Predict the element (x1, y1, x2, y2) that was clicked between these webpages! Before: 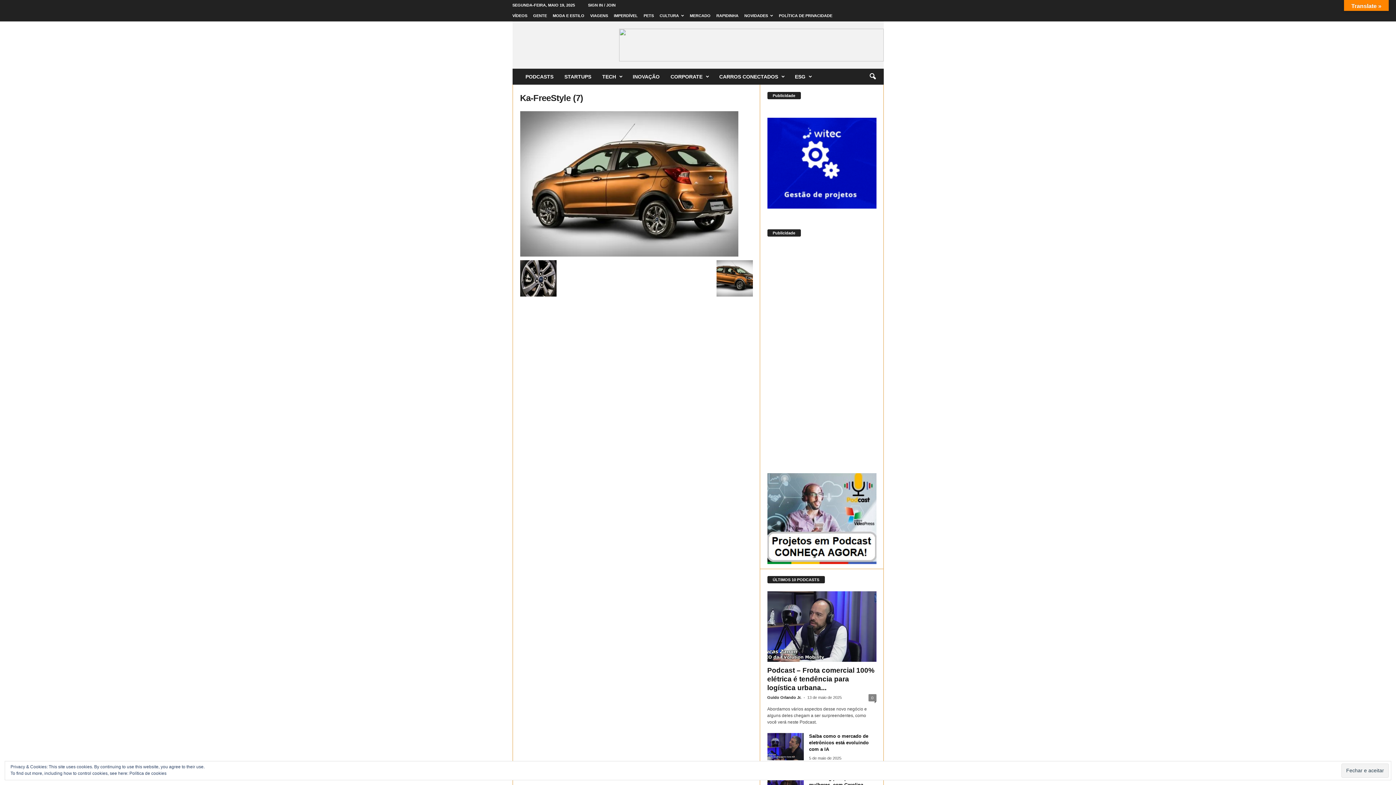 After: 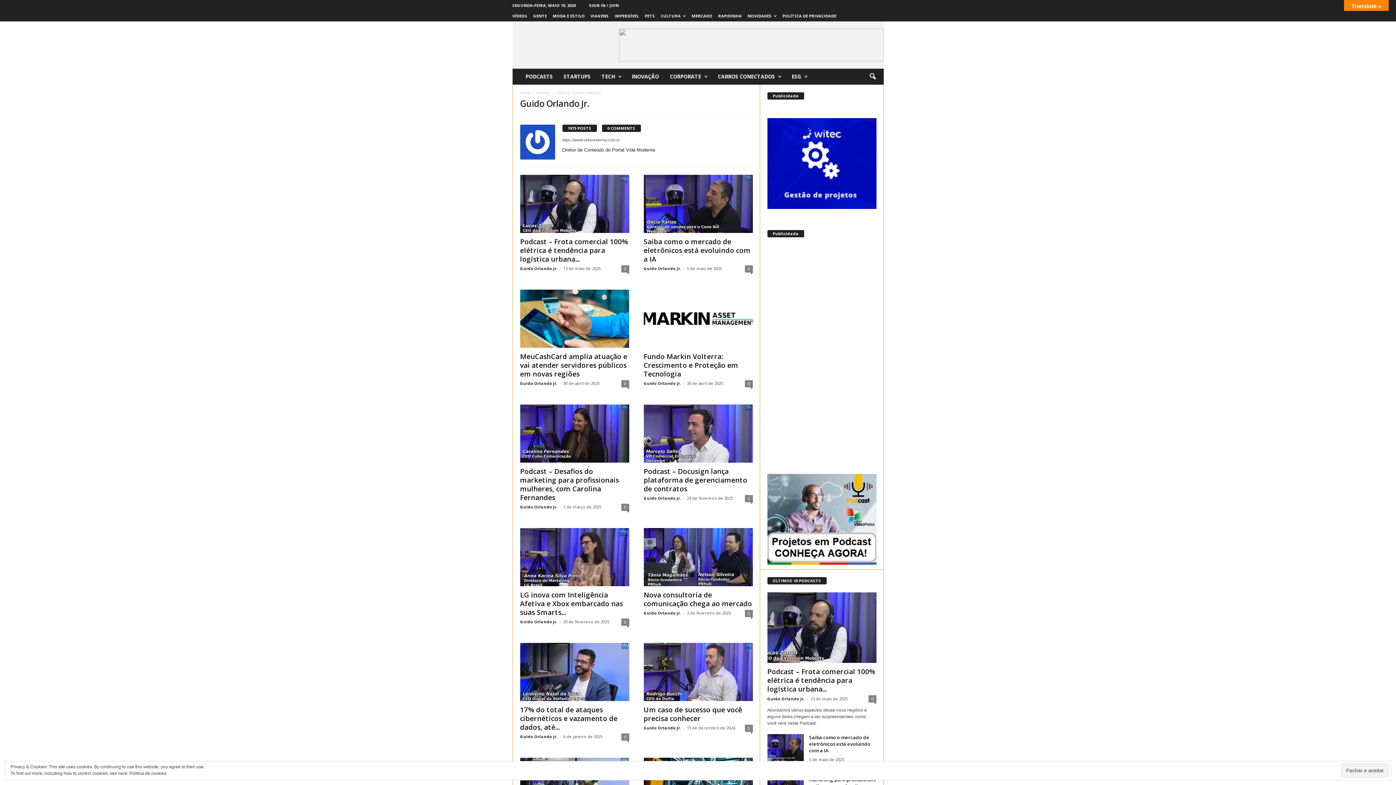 Action: bbox: (767, 695, 801, 699) label: Guido Orlando Jr.